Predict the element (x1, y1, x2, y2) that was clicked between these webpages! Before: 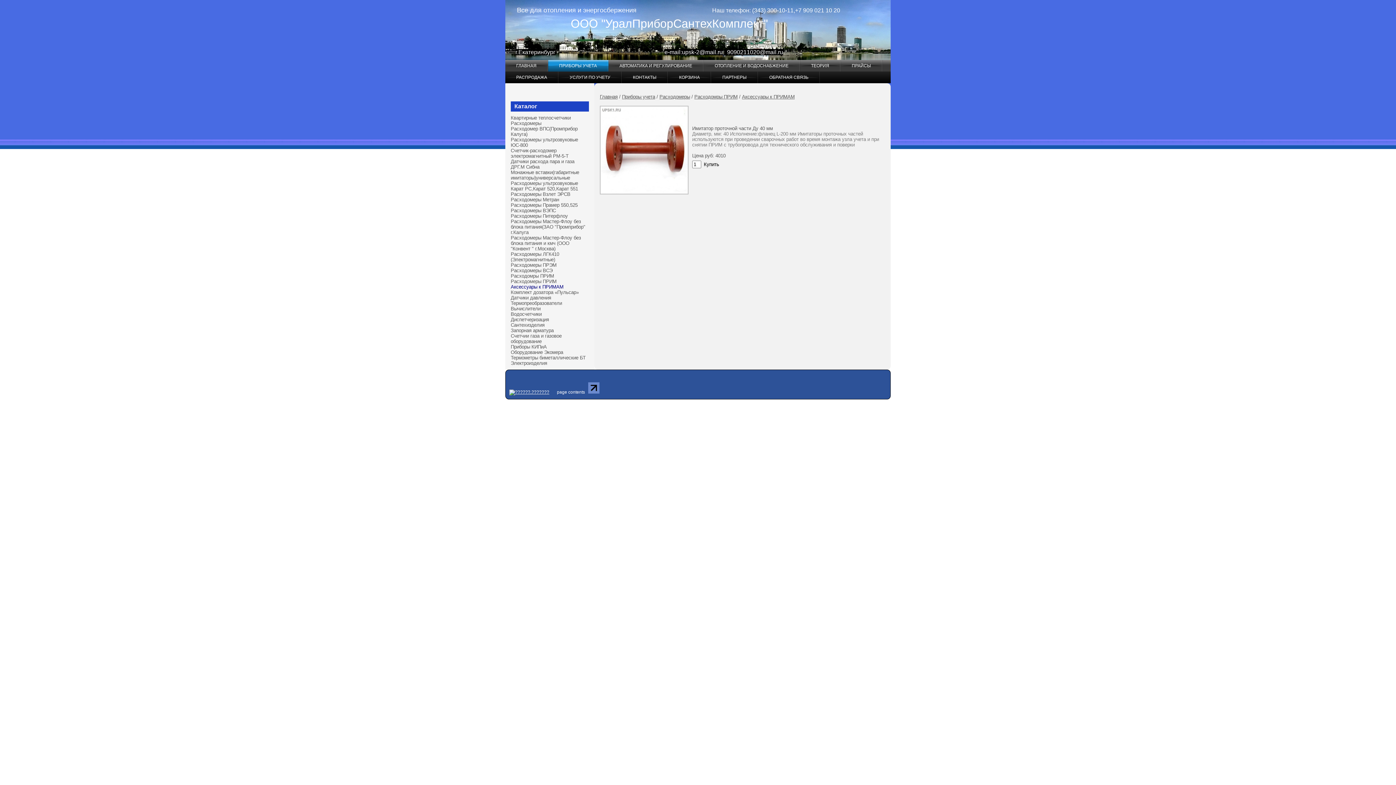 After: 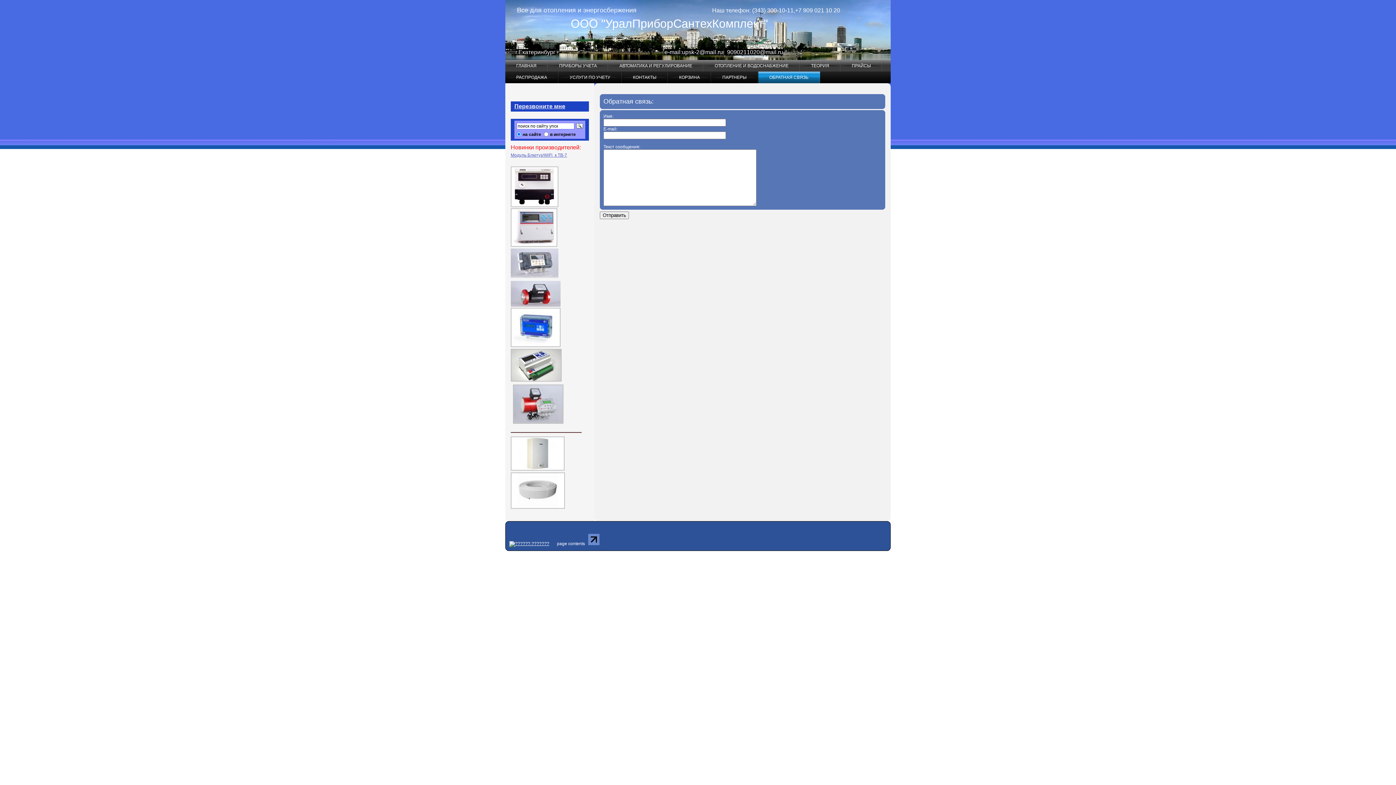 Action: label: ОБРАТНАЯ СВЯЗЬ bbox: (758, 71, 820, 83)